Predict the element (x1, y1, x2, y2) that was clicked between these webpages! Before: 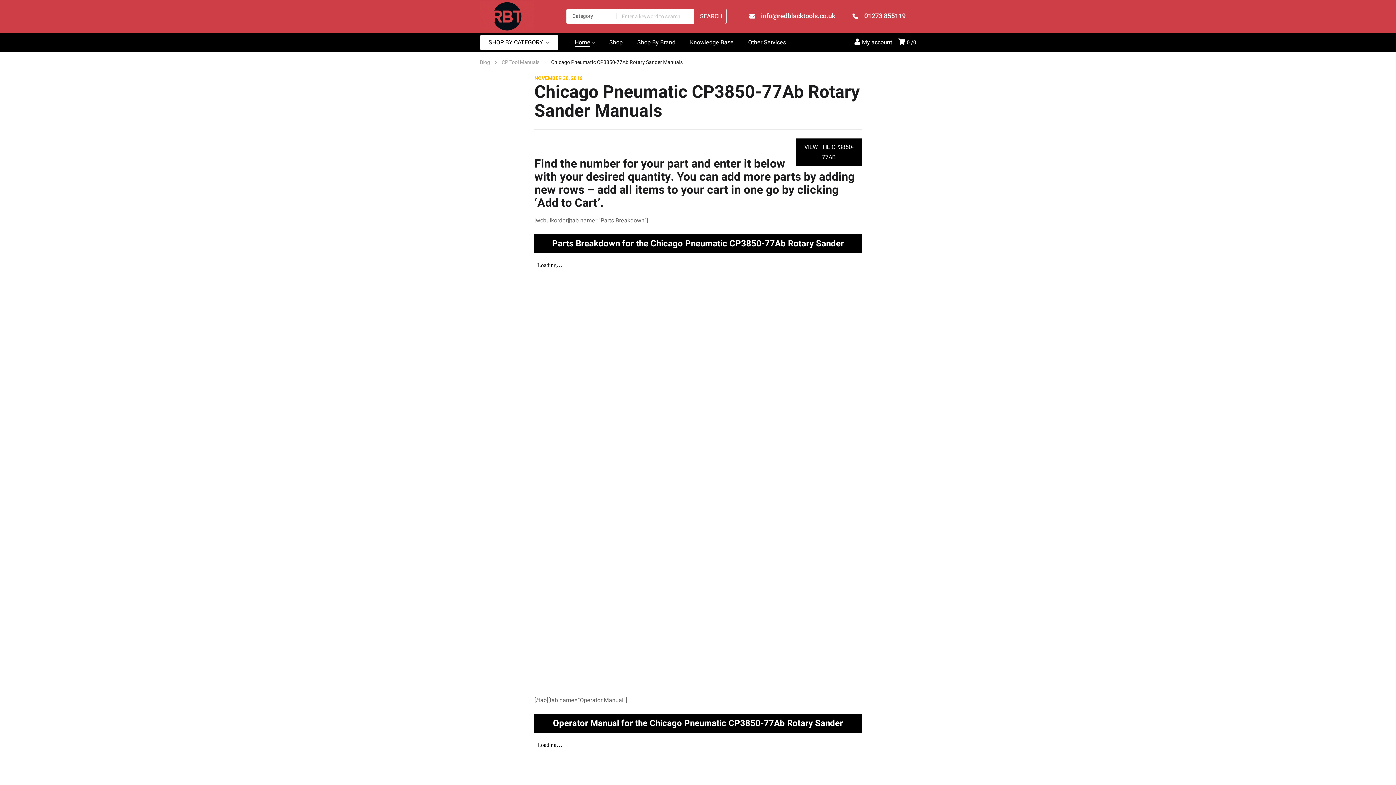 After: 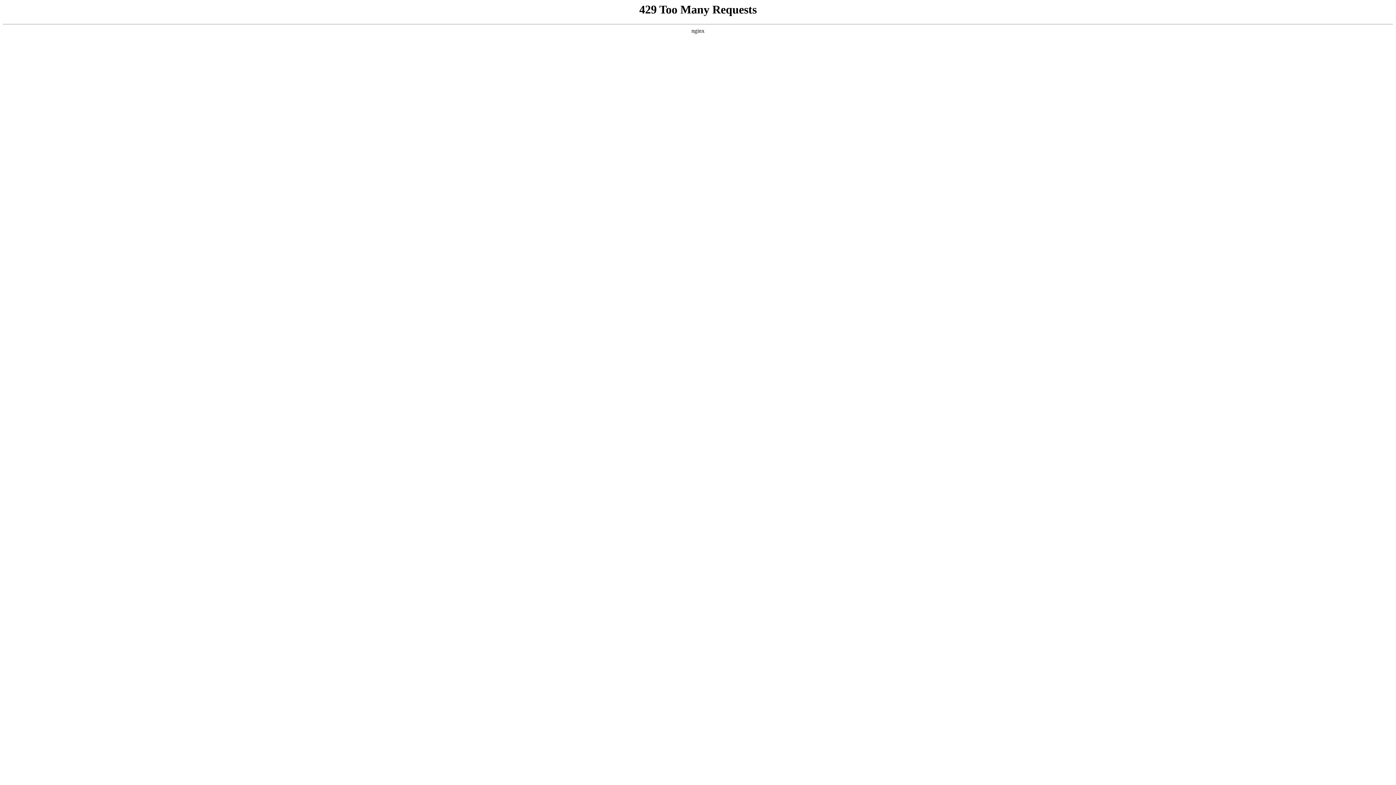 Action: bbox: (690, 32, 733, 52) label: Knowledge Base